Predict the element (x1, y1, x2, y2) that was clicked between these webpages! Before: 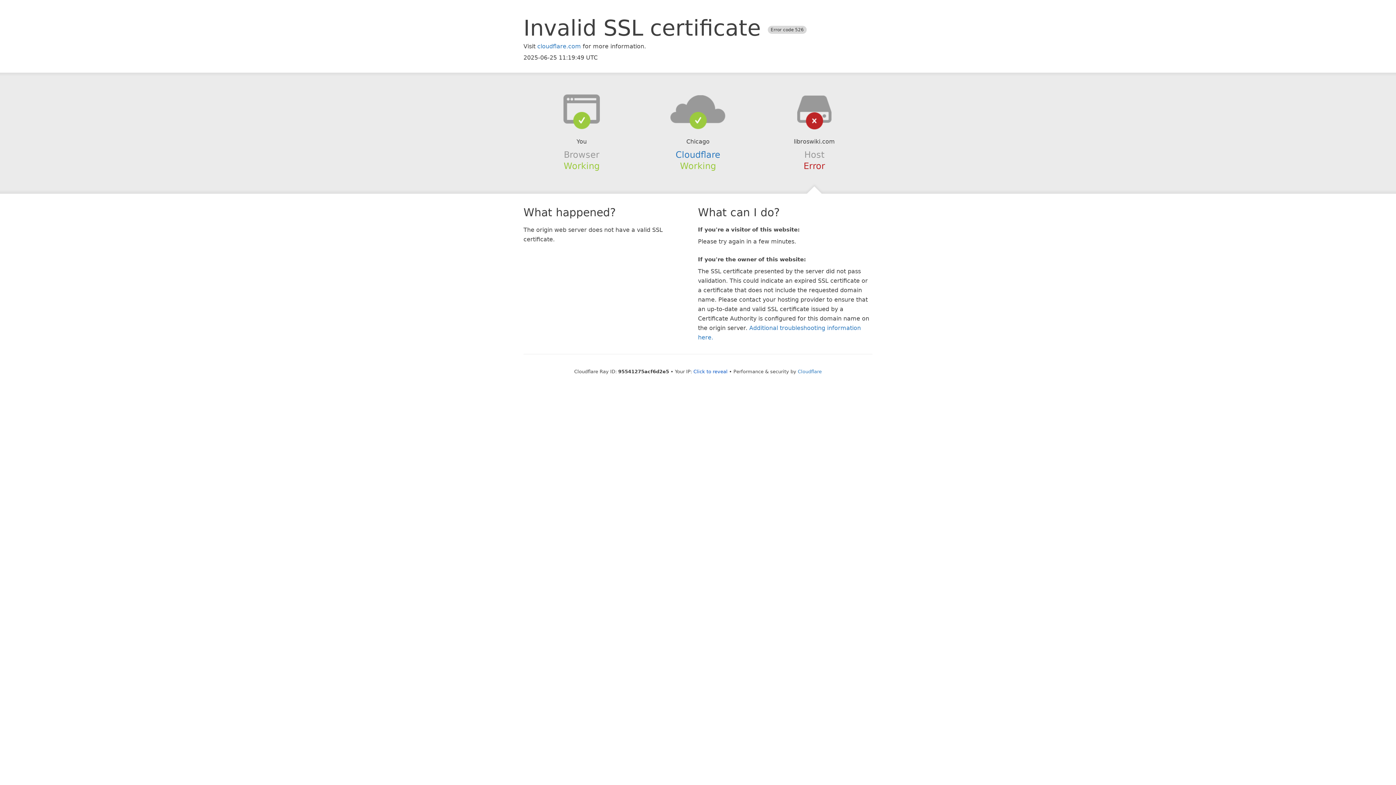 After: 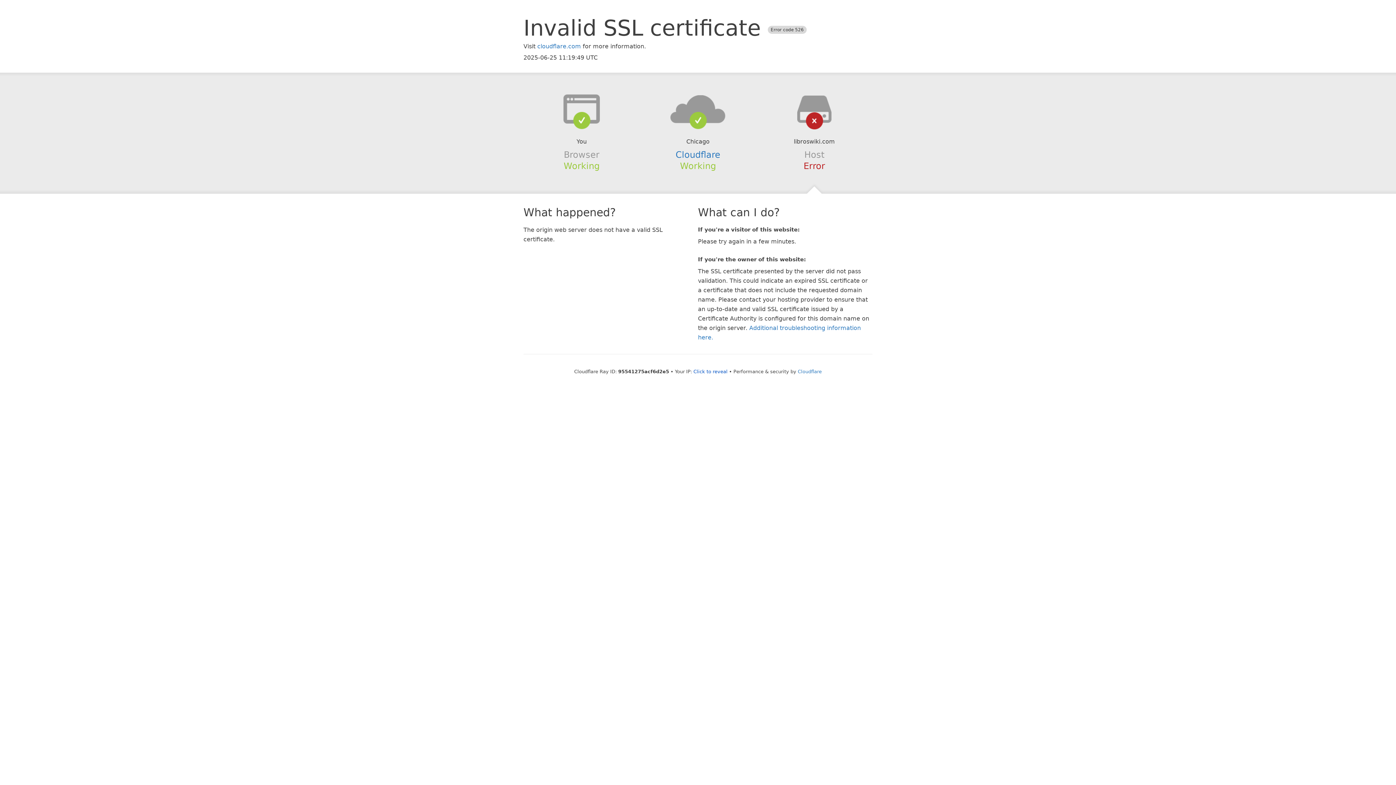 Action: bbox: (639, 94, 756, 123)